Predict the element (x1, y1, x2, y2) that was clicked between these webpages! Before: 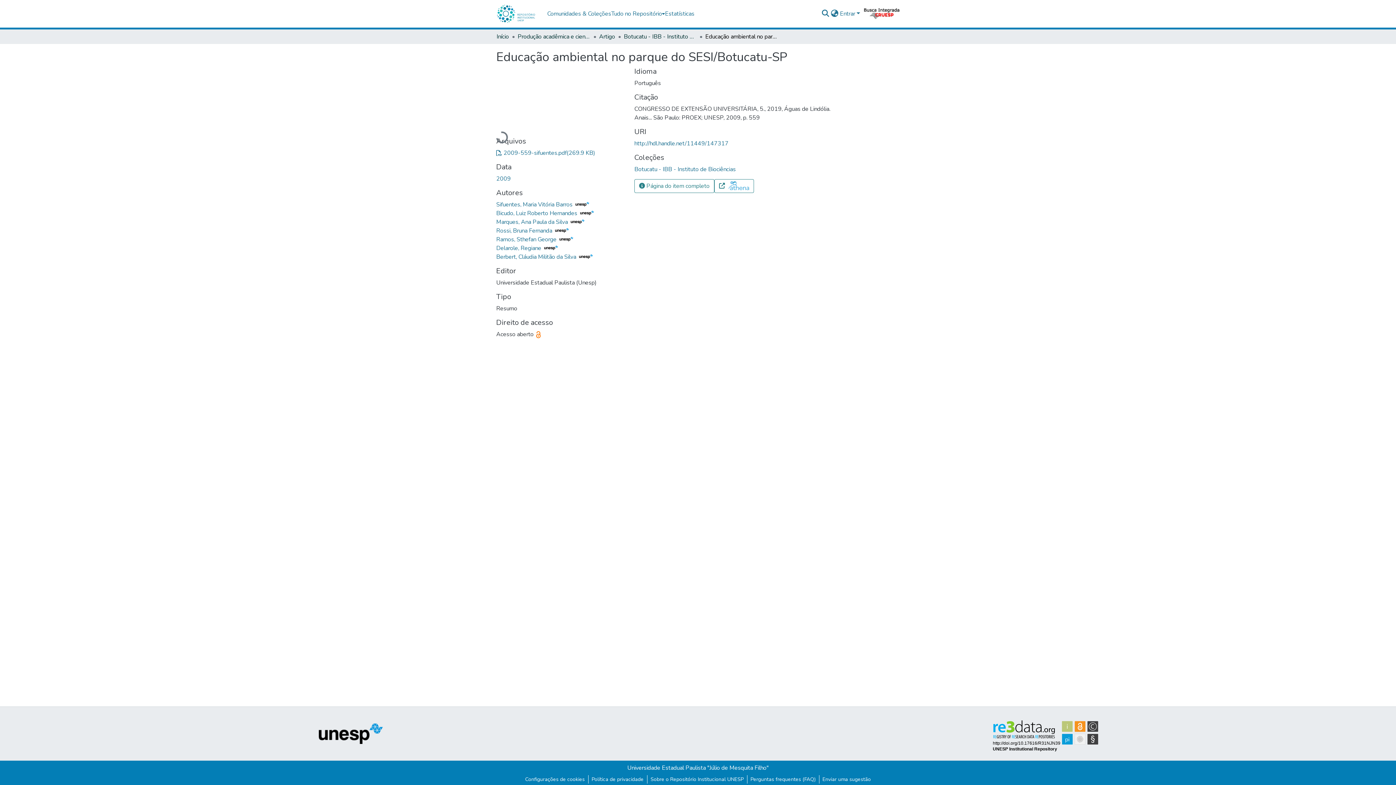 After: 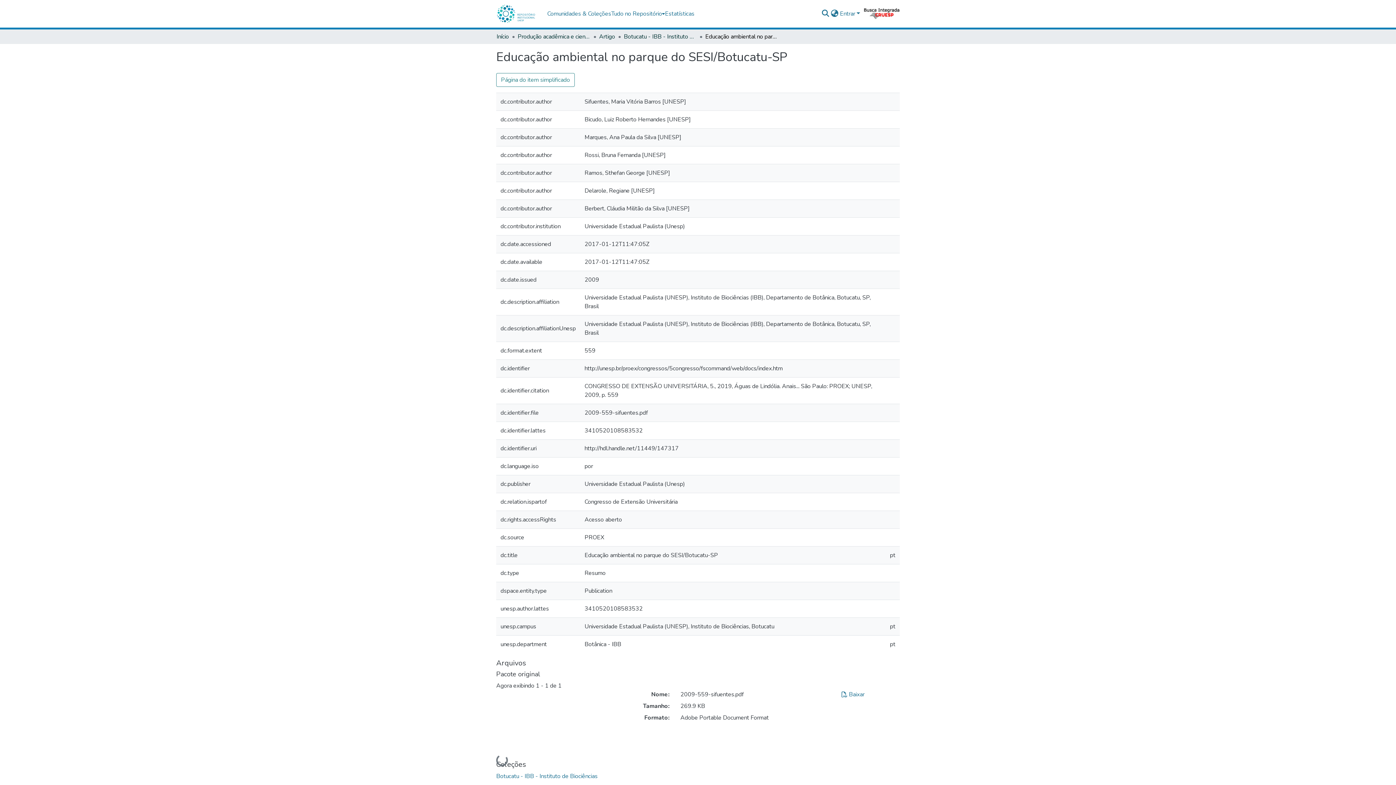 Action: label:  Página do item completo bbox: (634, 179, 714, 193)